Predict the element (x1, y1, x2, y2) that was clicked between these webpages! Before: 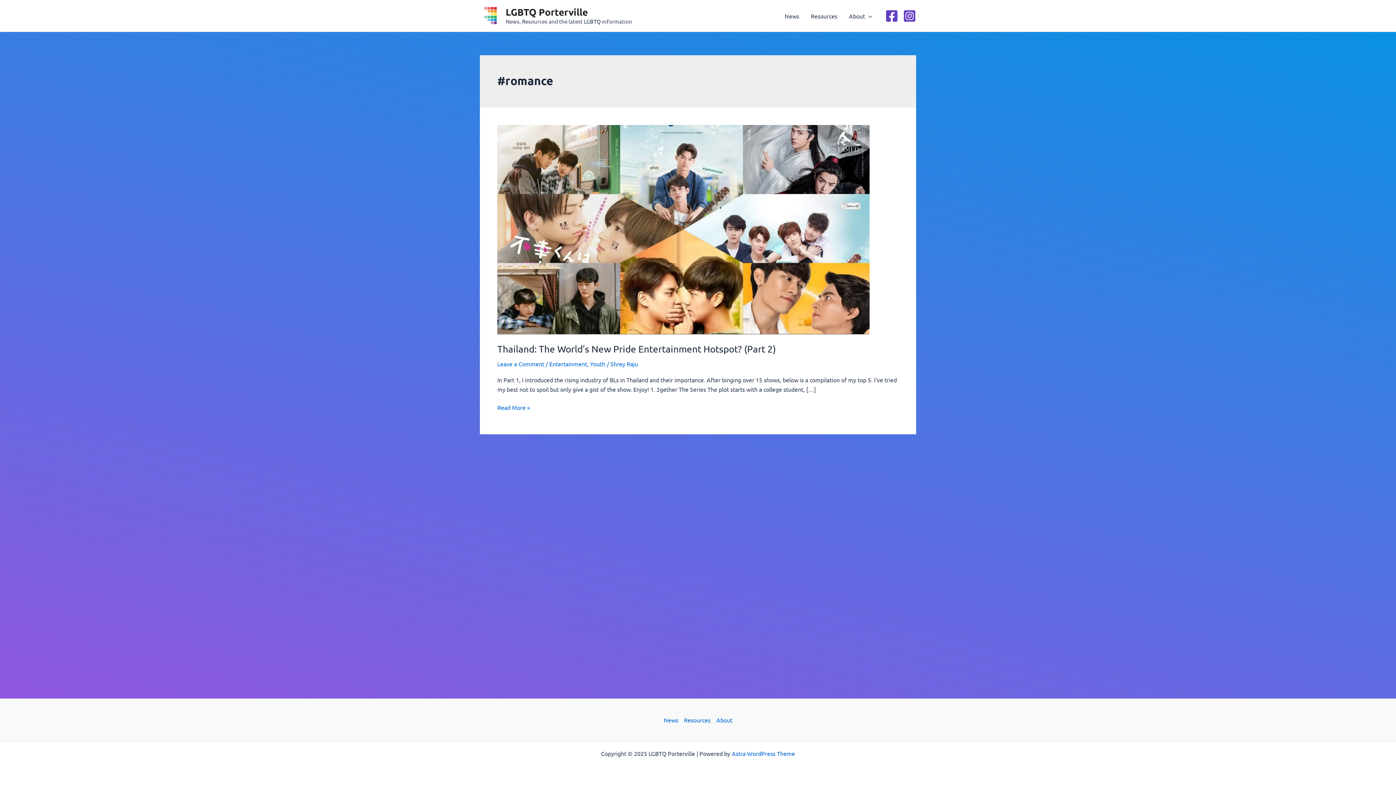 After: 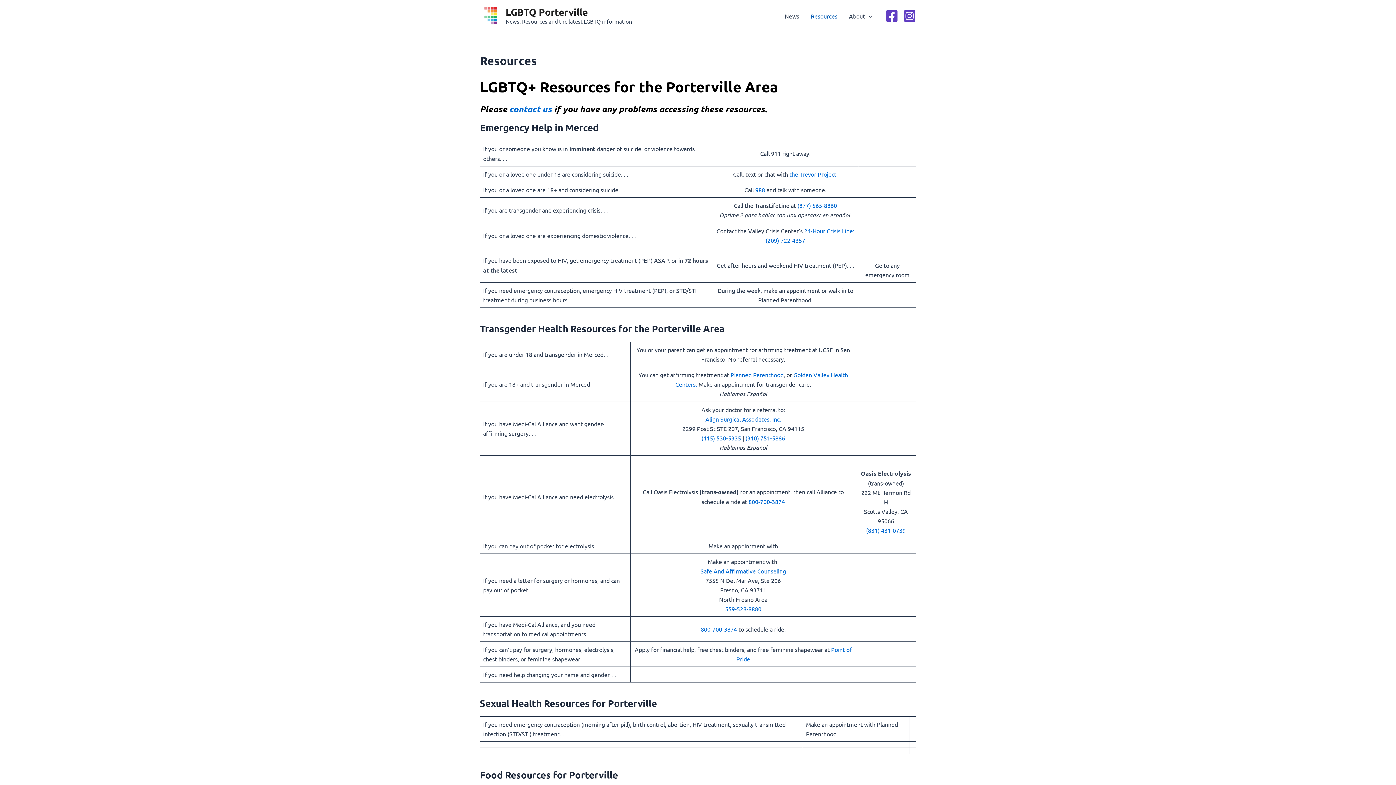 Action: bbox: (805, 1, 843, 30) label: Resources